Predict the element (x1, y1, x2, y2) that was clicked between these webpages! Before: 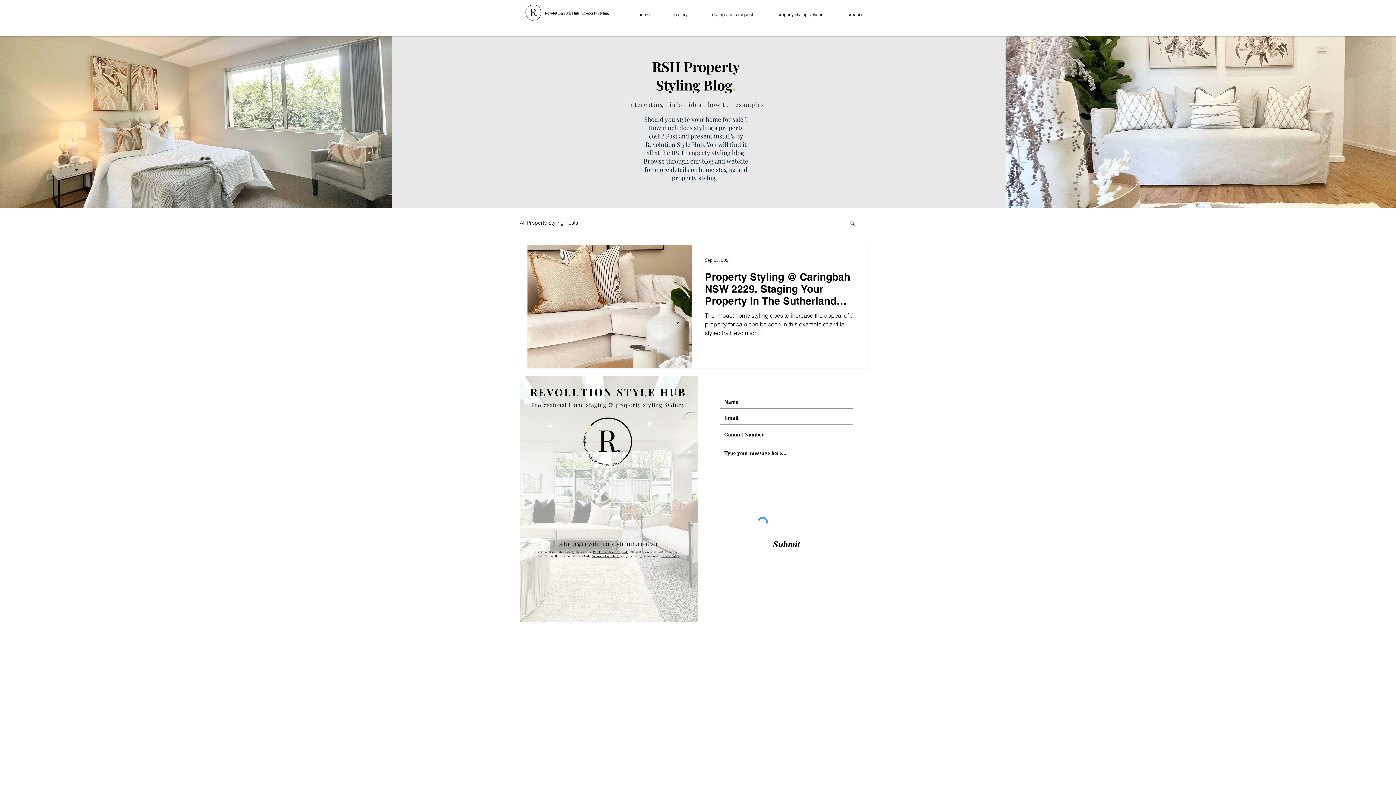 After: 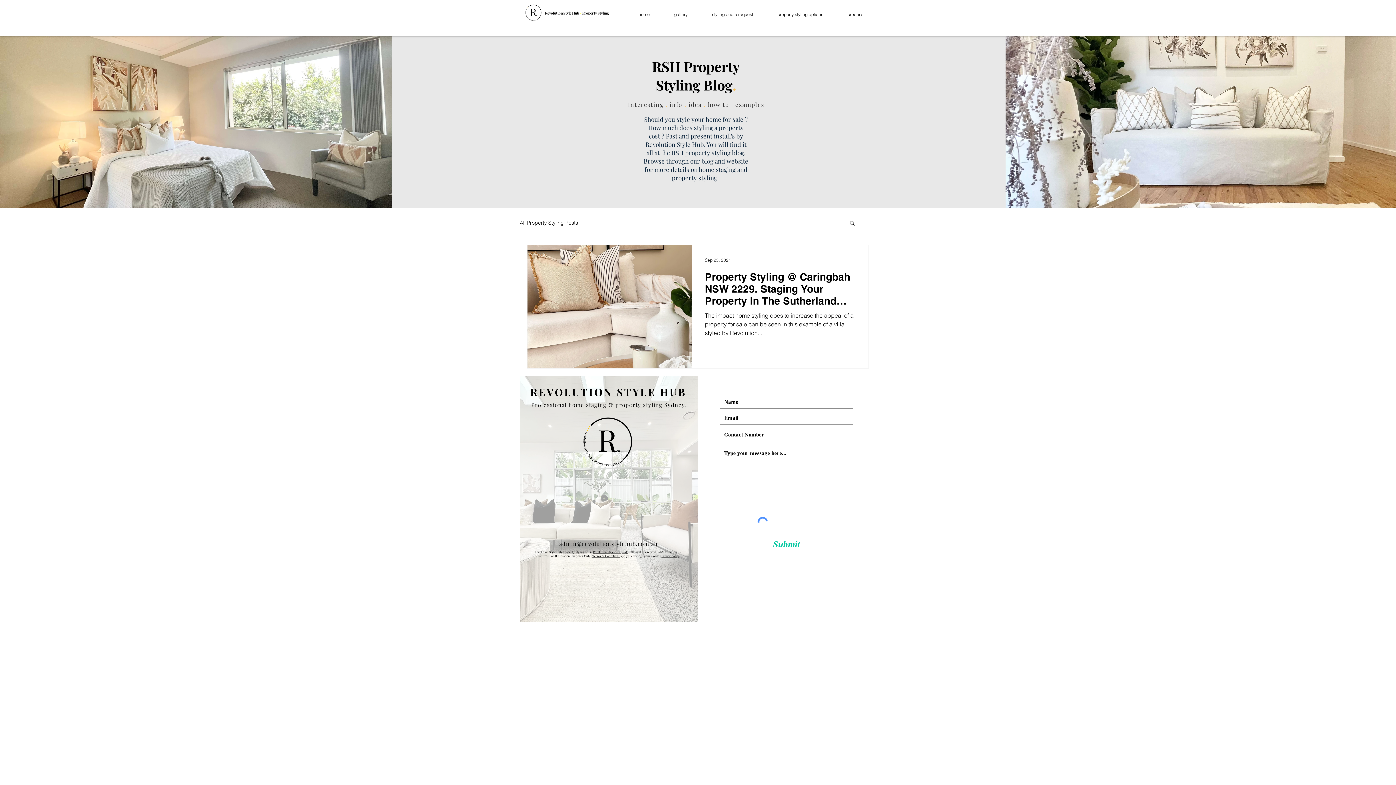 Action: label: Submit bbox: (698, 536, 874, 552)